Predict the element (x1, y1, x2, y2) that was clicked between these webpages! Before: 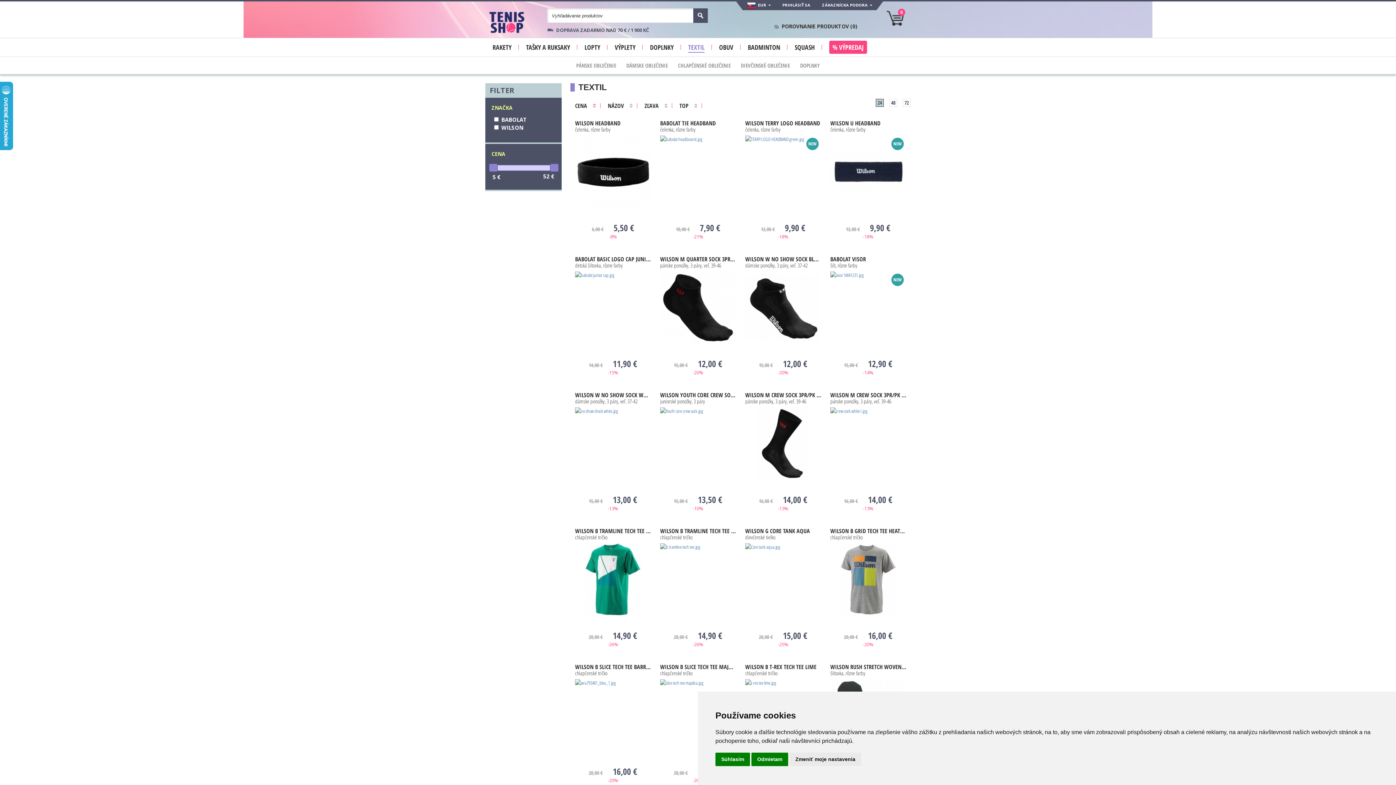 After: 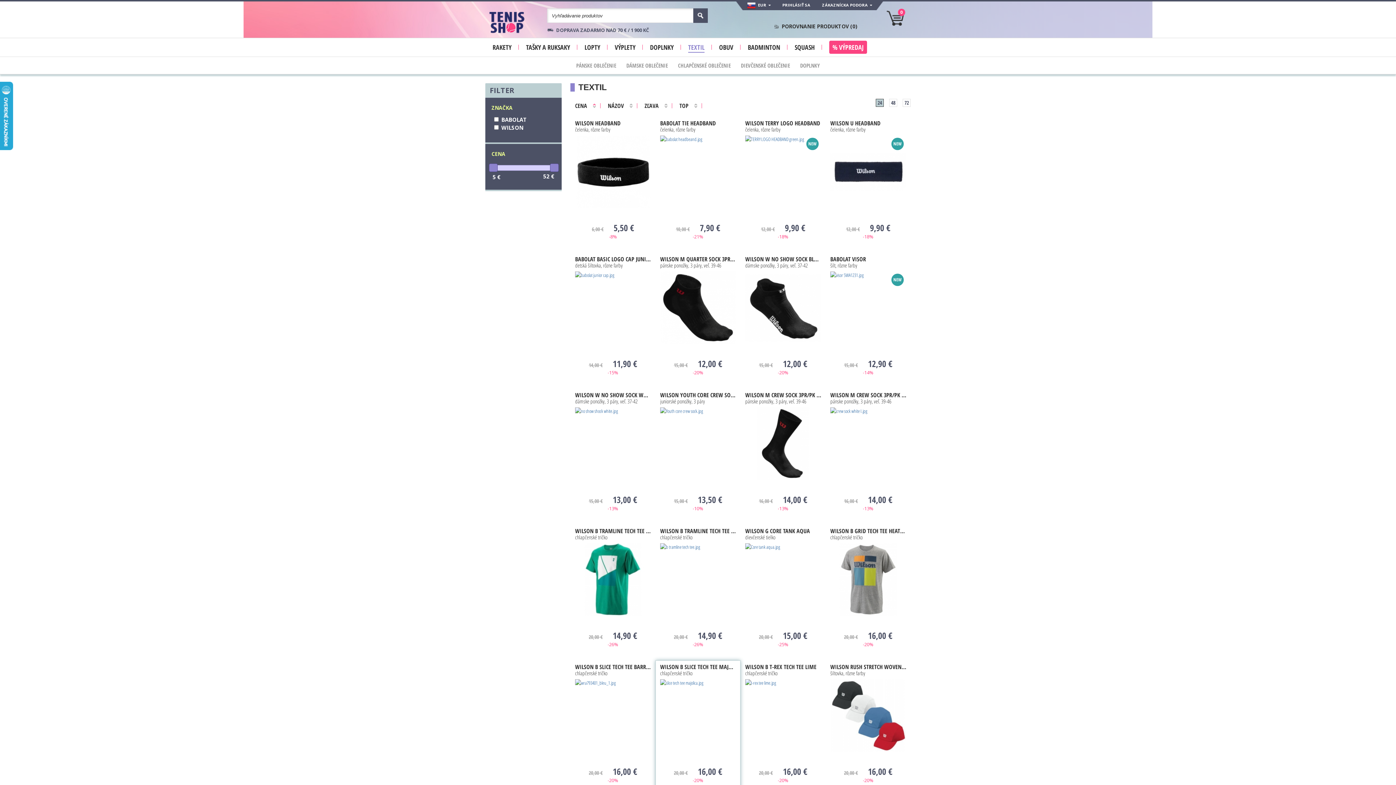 Action: label: Súhlasím bbox: (715, 753, 750, 766)